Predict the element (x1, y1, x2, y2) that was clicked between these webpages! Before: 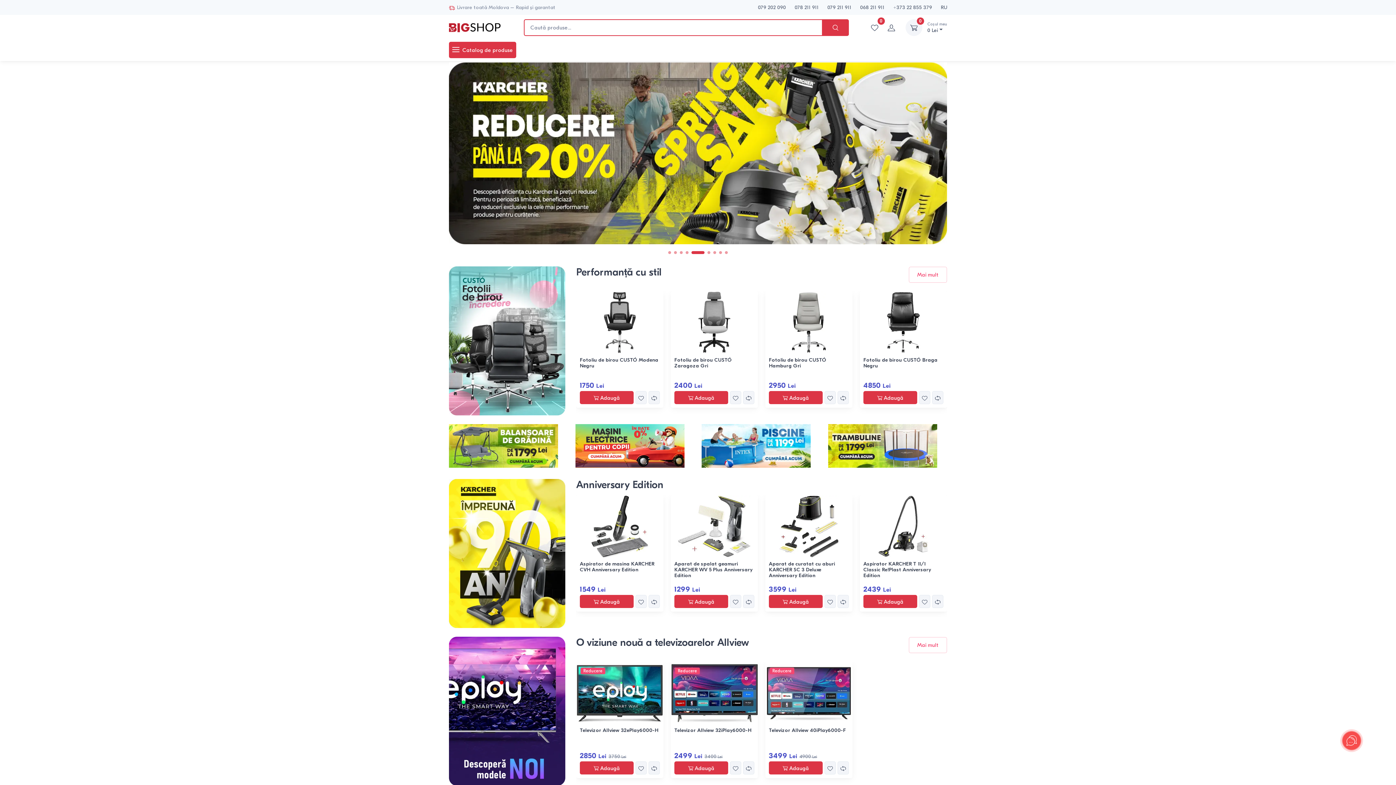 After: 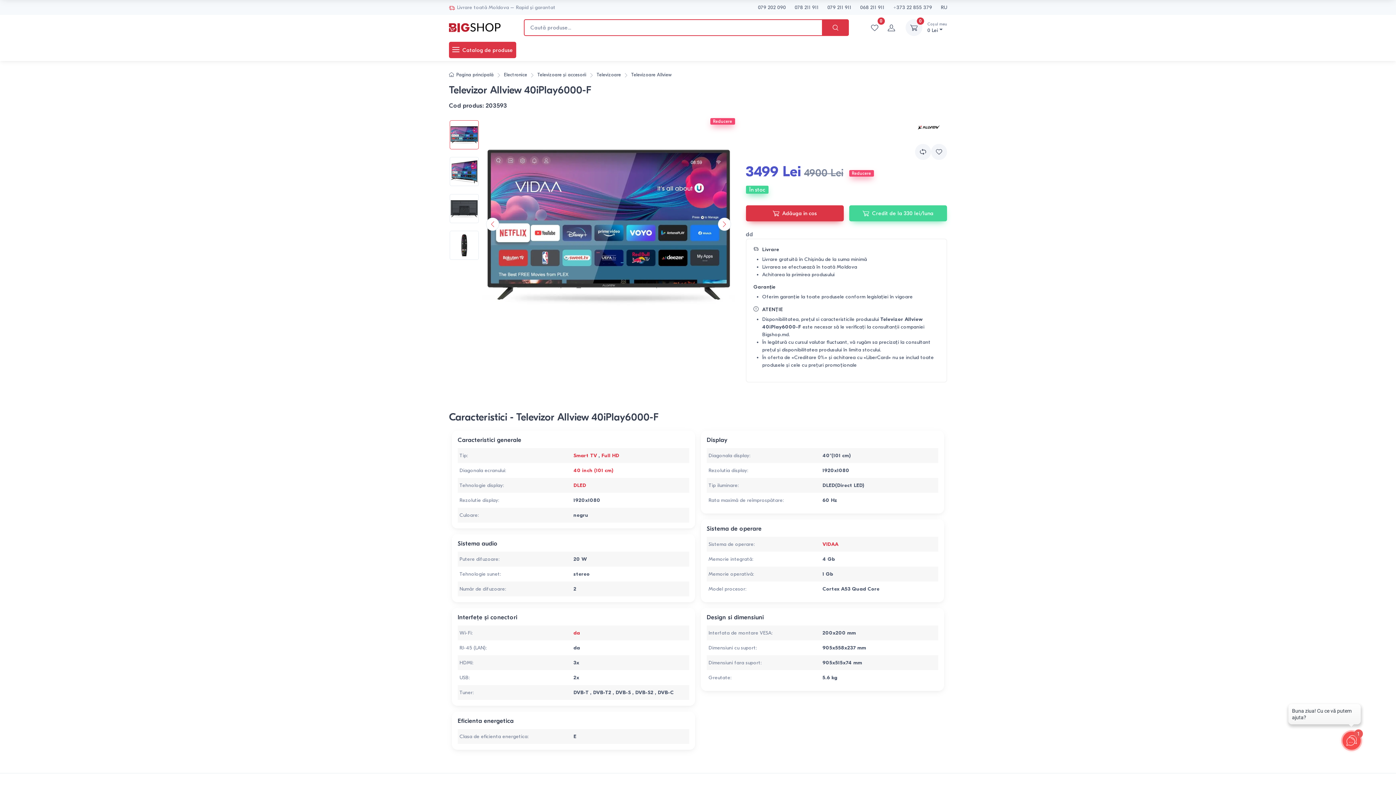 Action: label: Televizor Allview 40iPlay6000-F bbox: (769, 727, 846, 733)